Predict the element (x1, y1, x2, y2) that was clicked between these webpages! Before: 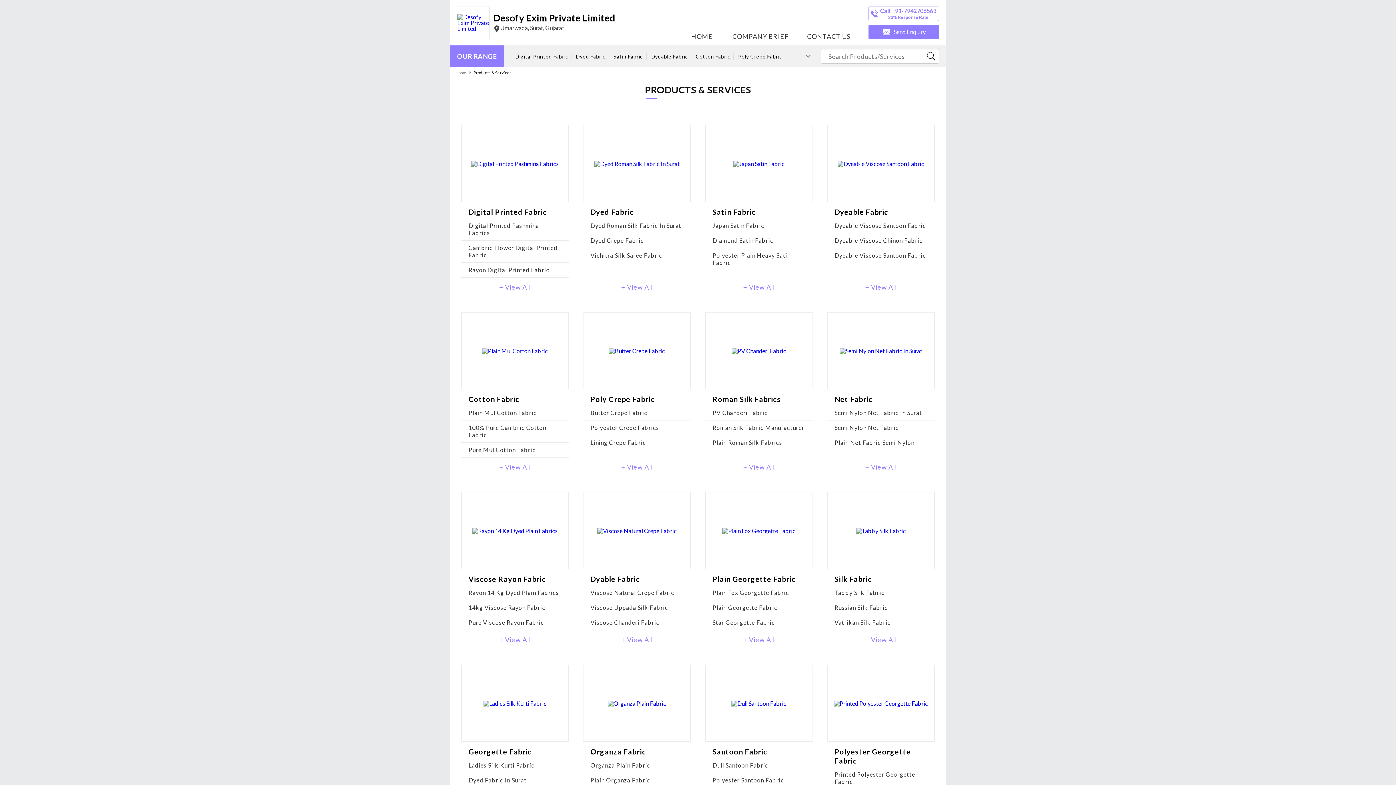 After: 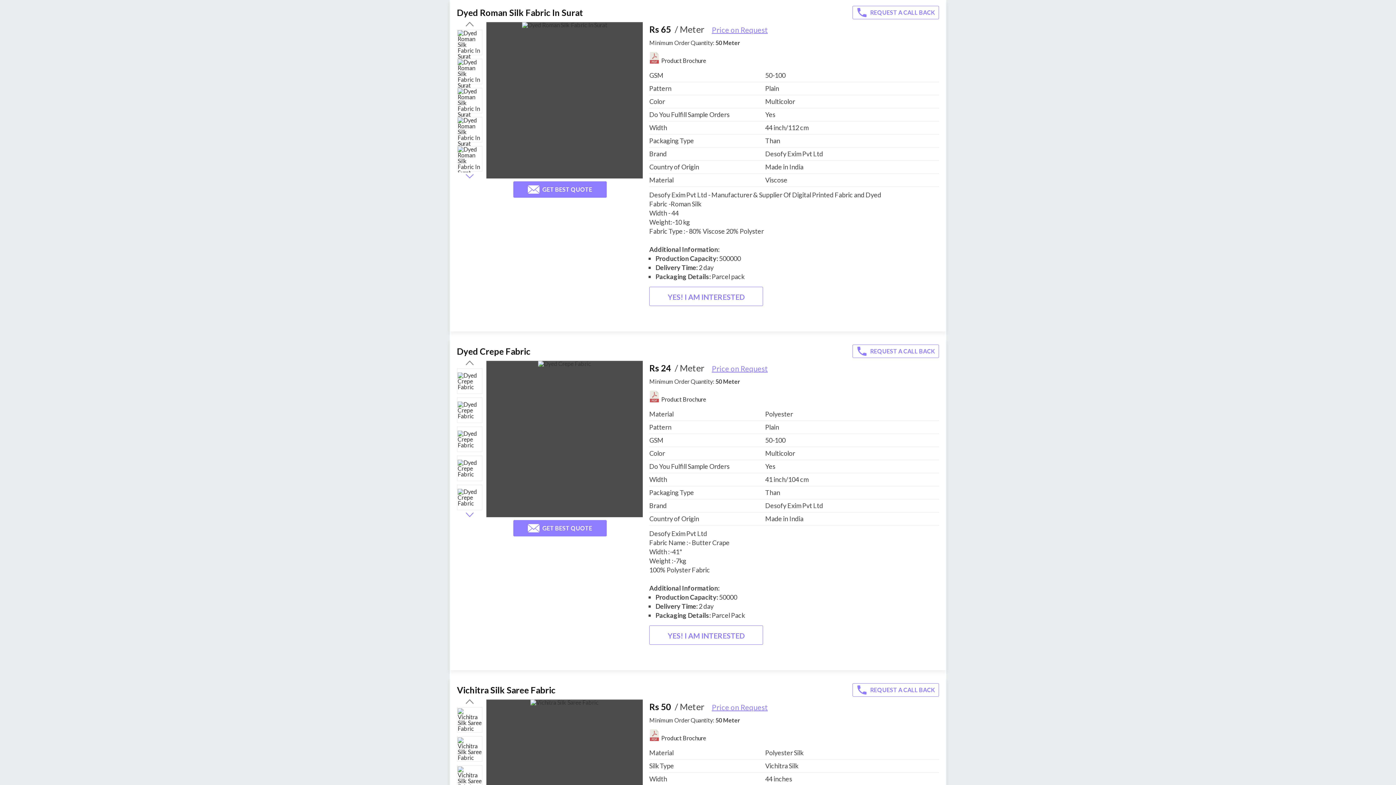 Action: label: Dyed Roman Silk Fabric In Surat bbox: (590, 222, 681, 229)